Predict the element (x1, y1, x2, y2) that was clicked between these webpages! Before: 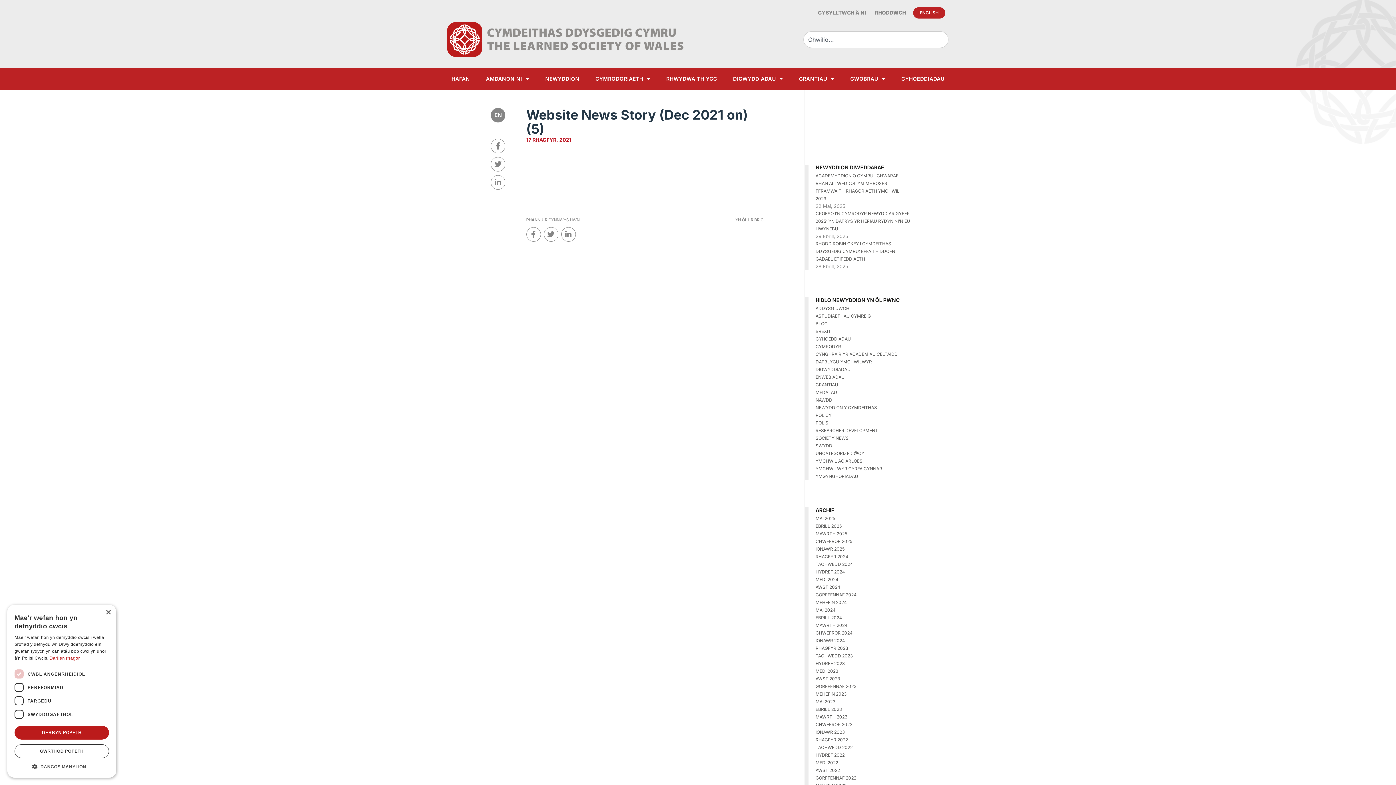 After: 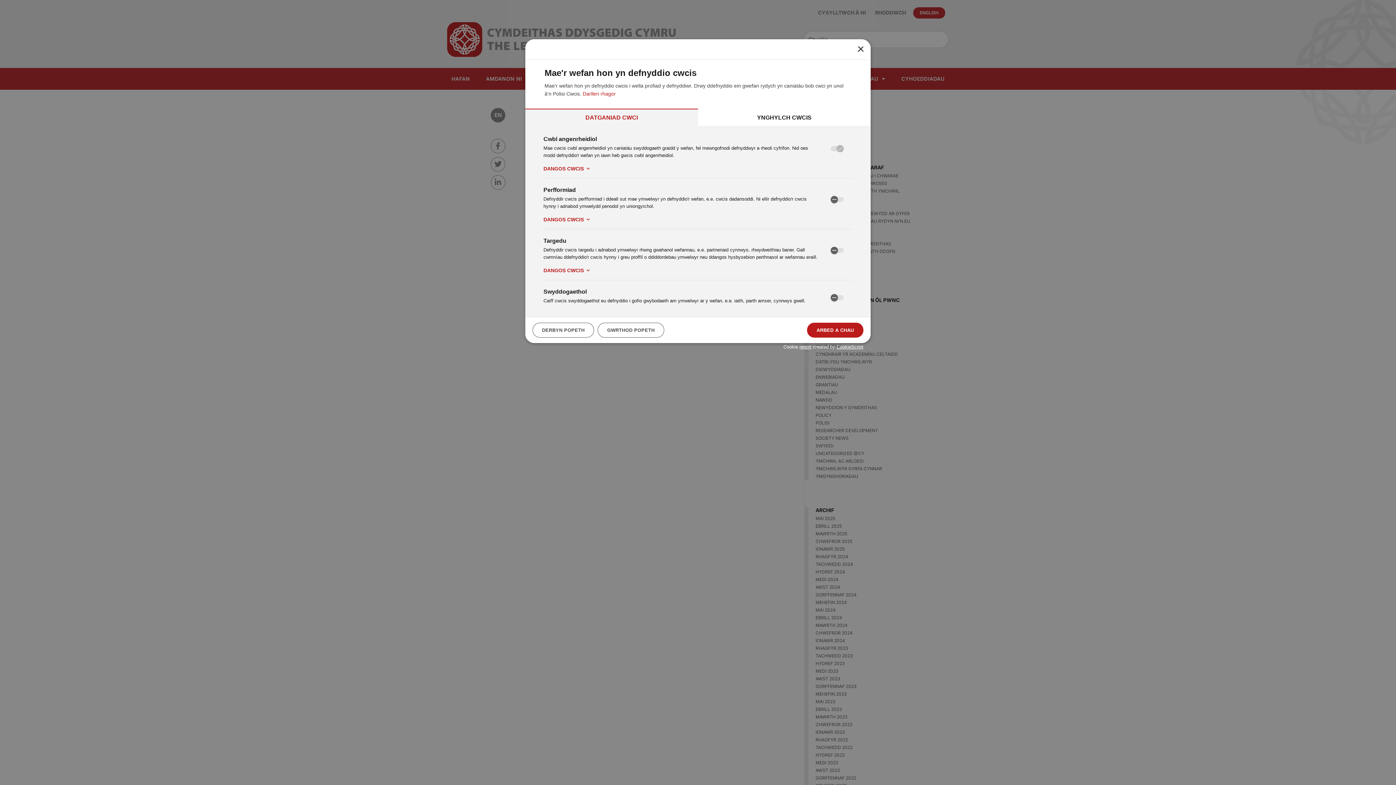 Action: label:  DANGOS MANYLION bbox: (14, 763, 109, 770)